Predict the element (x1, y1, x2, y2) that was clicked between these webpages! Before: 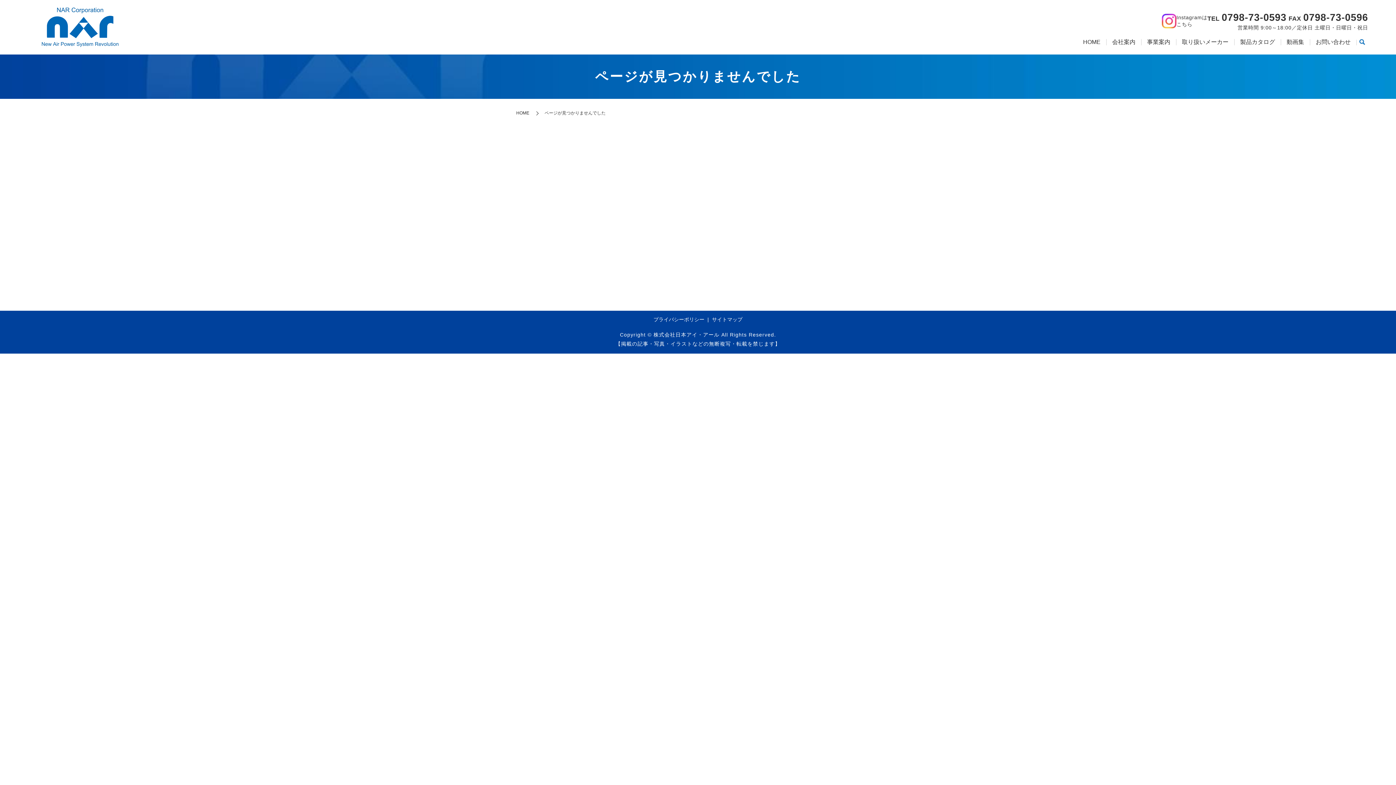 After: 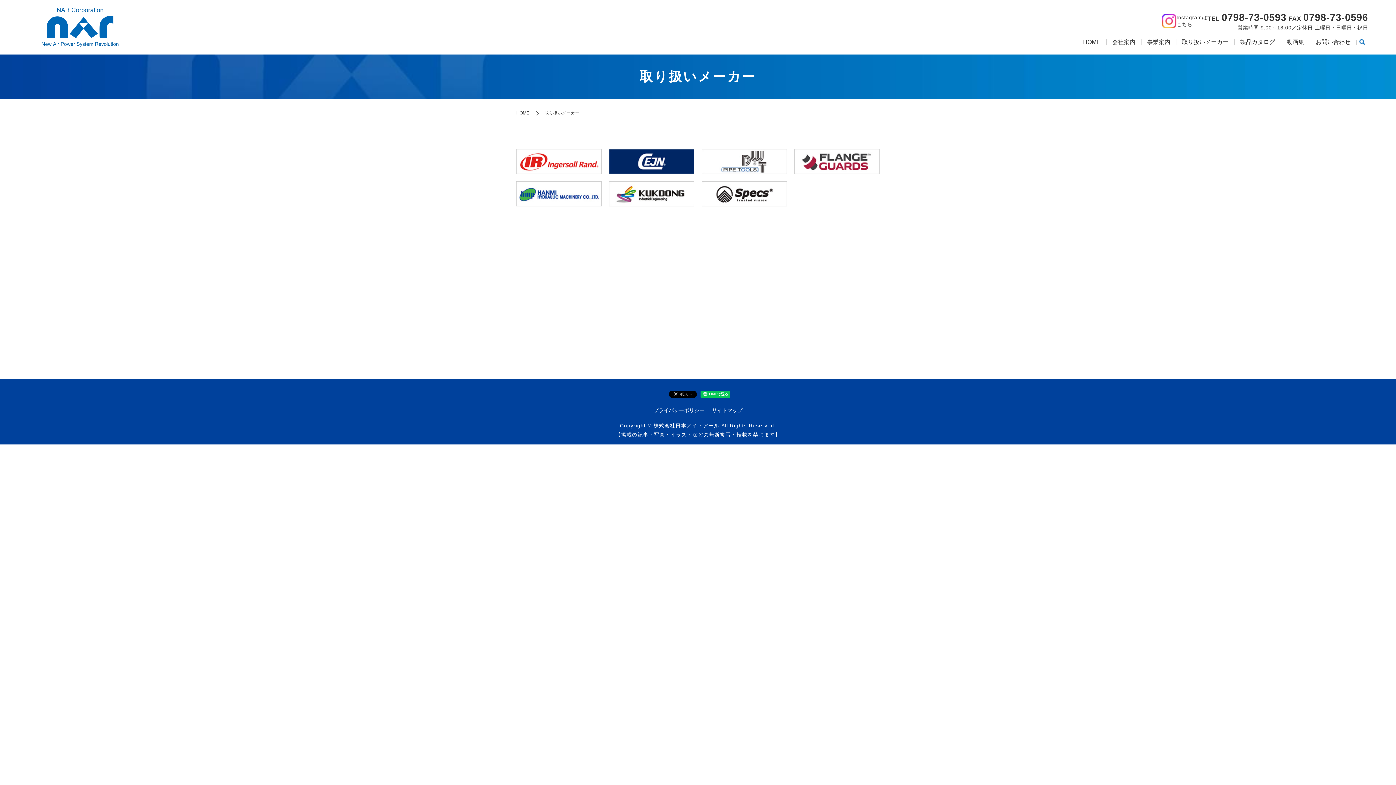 Action: label: 取り扱いメーカー bbox: (1176, 36, 1234, 48)